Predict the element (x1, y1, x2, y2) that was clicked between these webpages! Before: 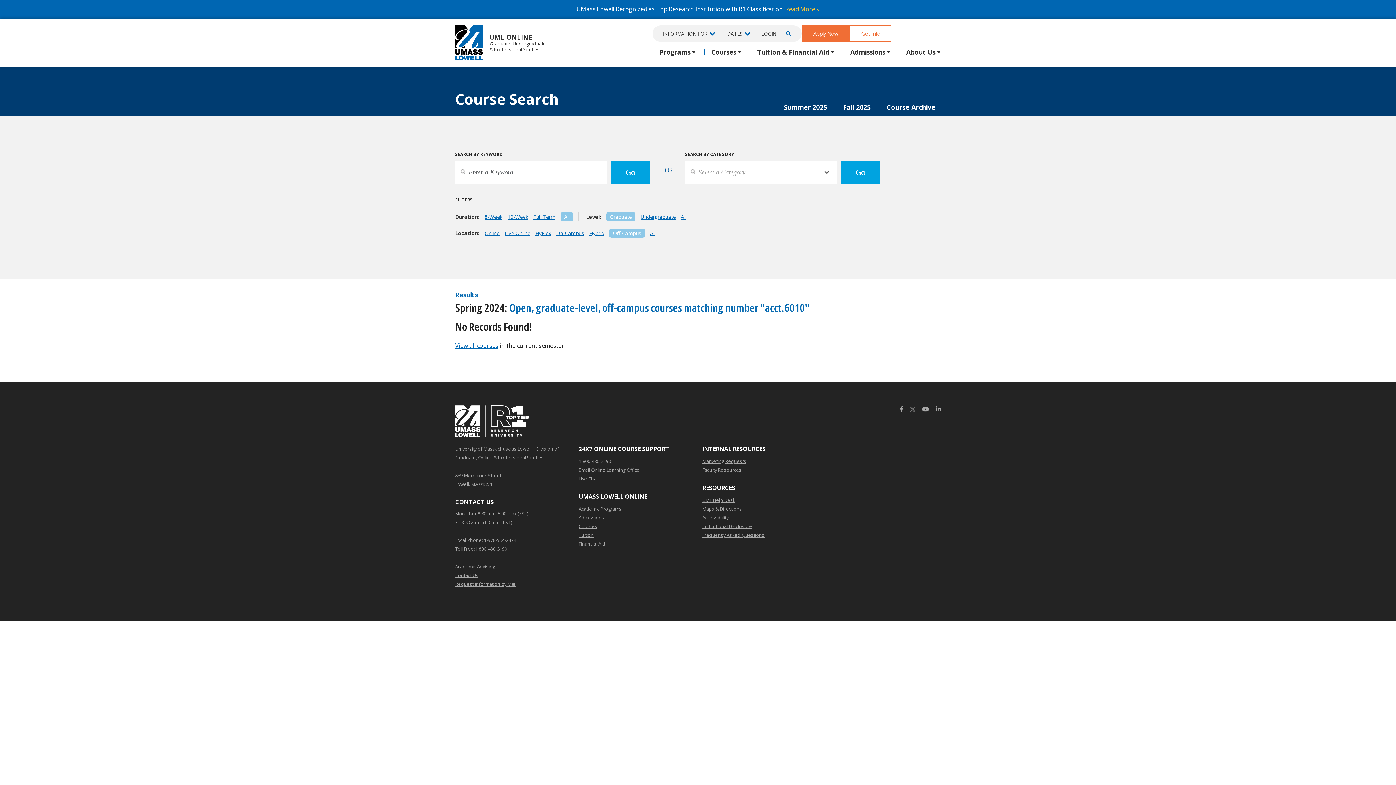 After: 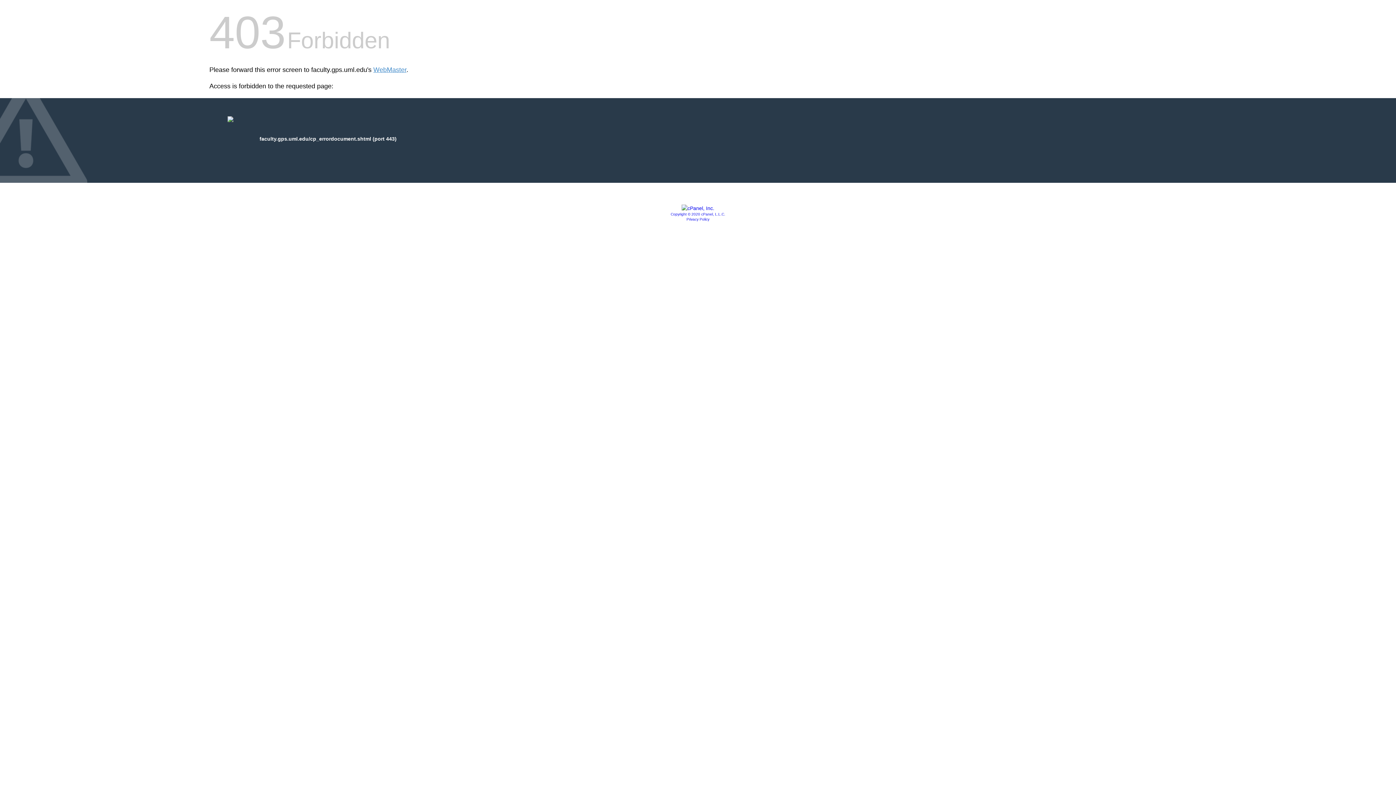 Action: bbox: (702, 465, 741, 474) label: Faculty Resources